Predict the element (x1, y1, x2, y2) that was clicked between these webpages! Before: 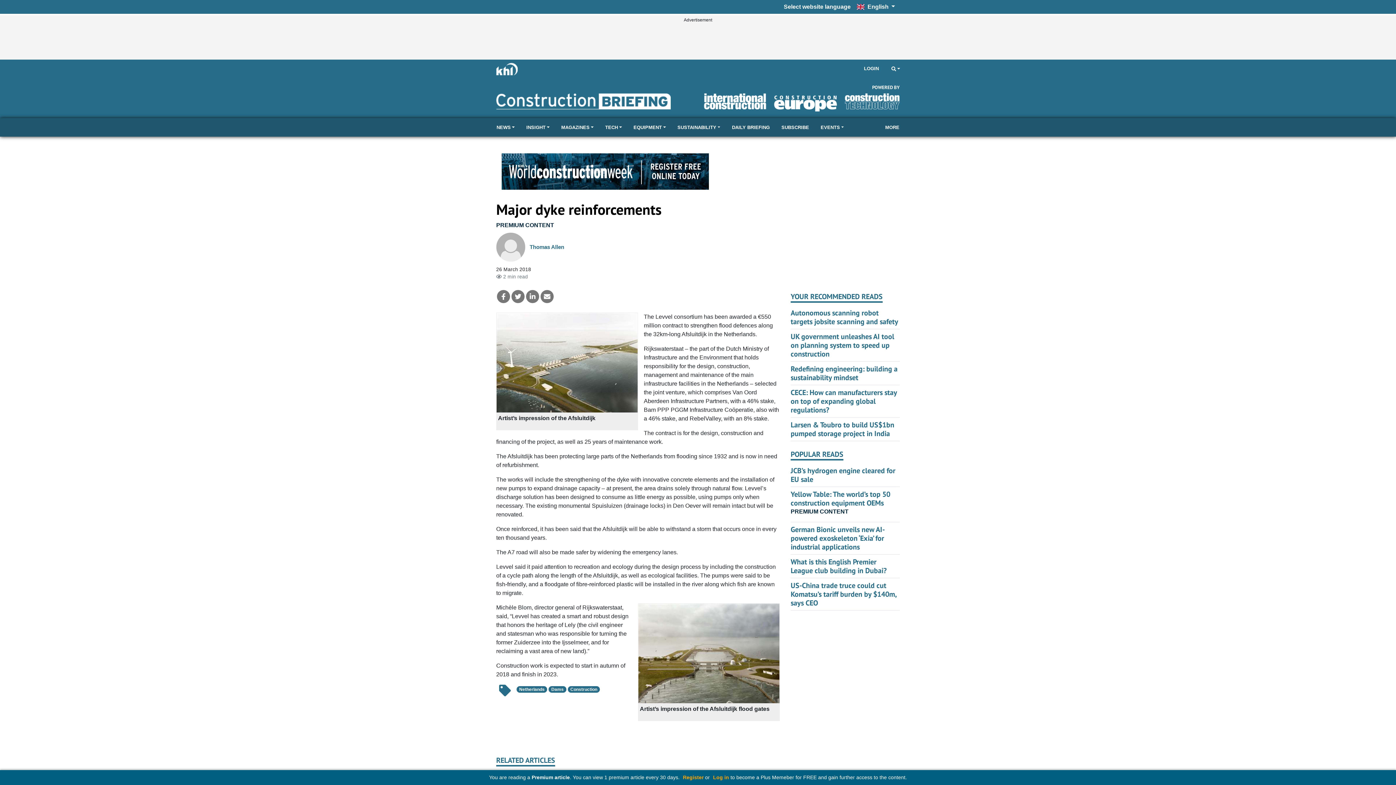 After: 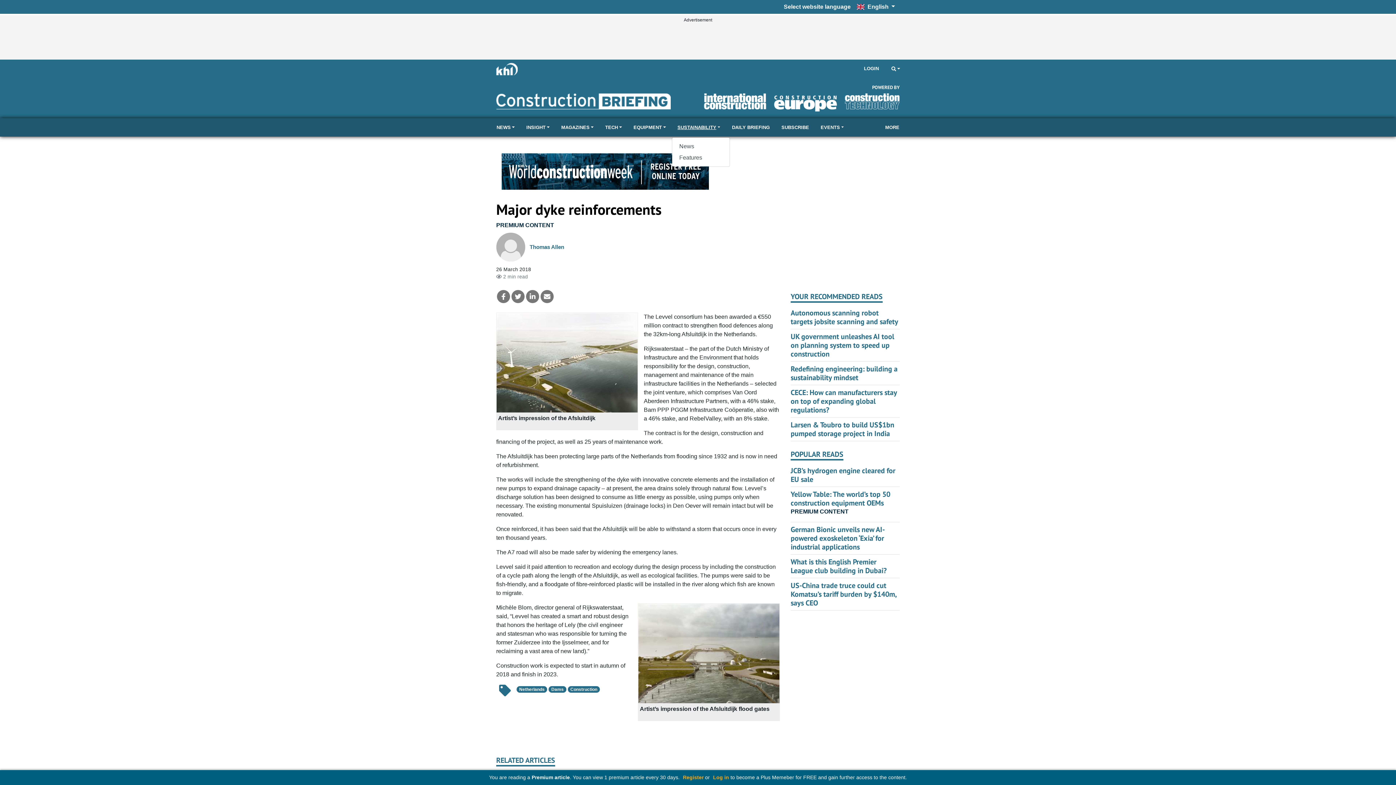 Action: bbox: (671, 118, 726, 136) label: SUSTAINABILITY